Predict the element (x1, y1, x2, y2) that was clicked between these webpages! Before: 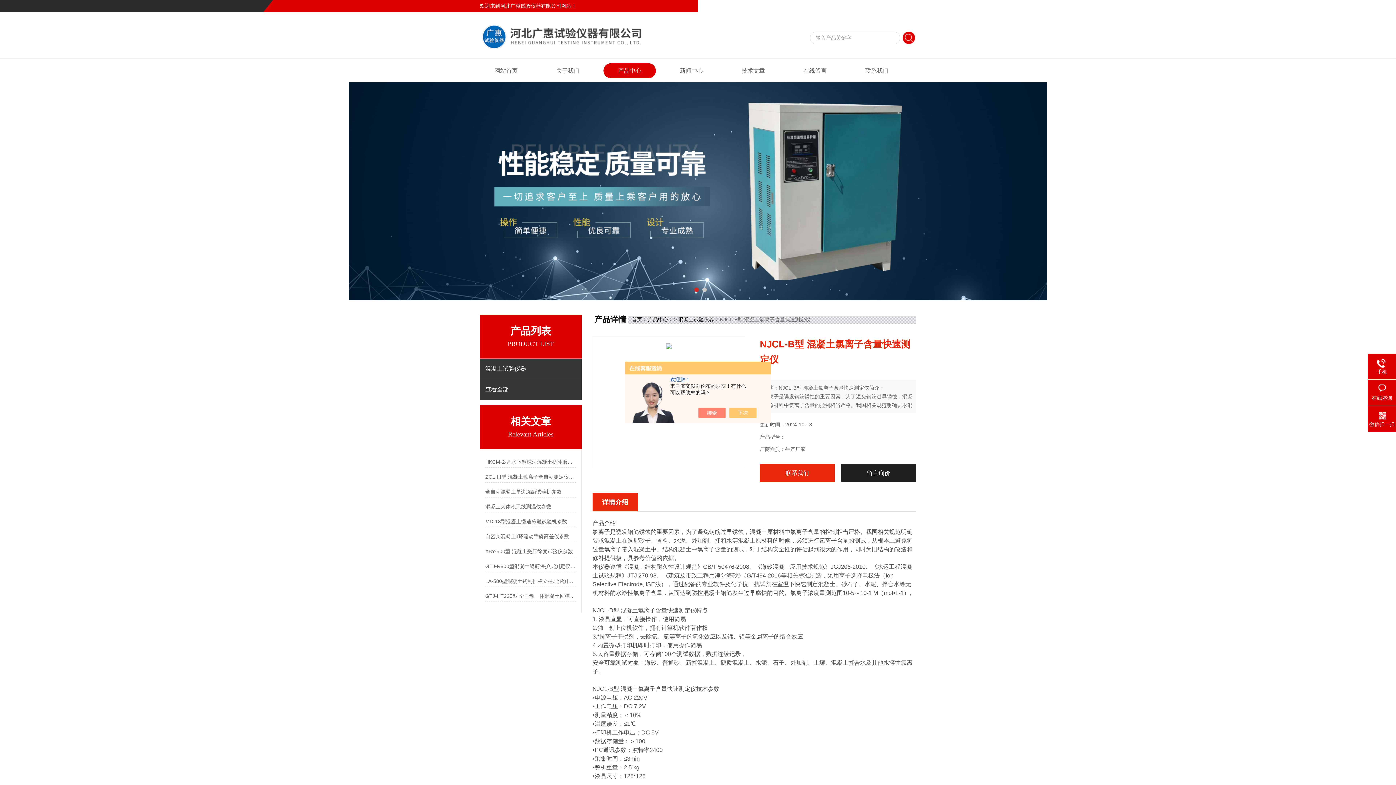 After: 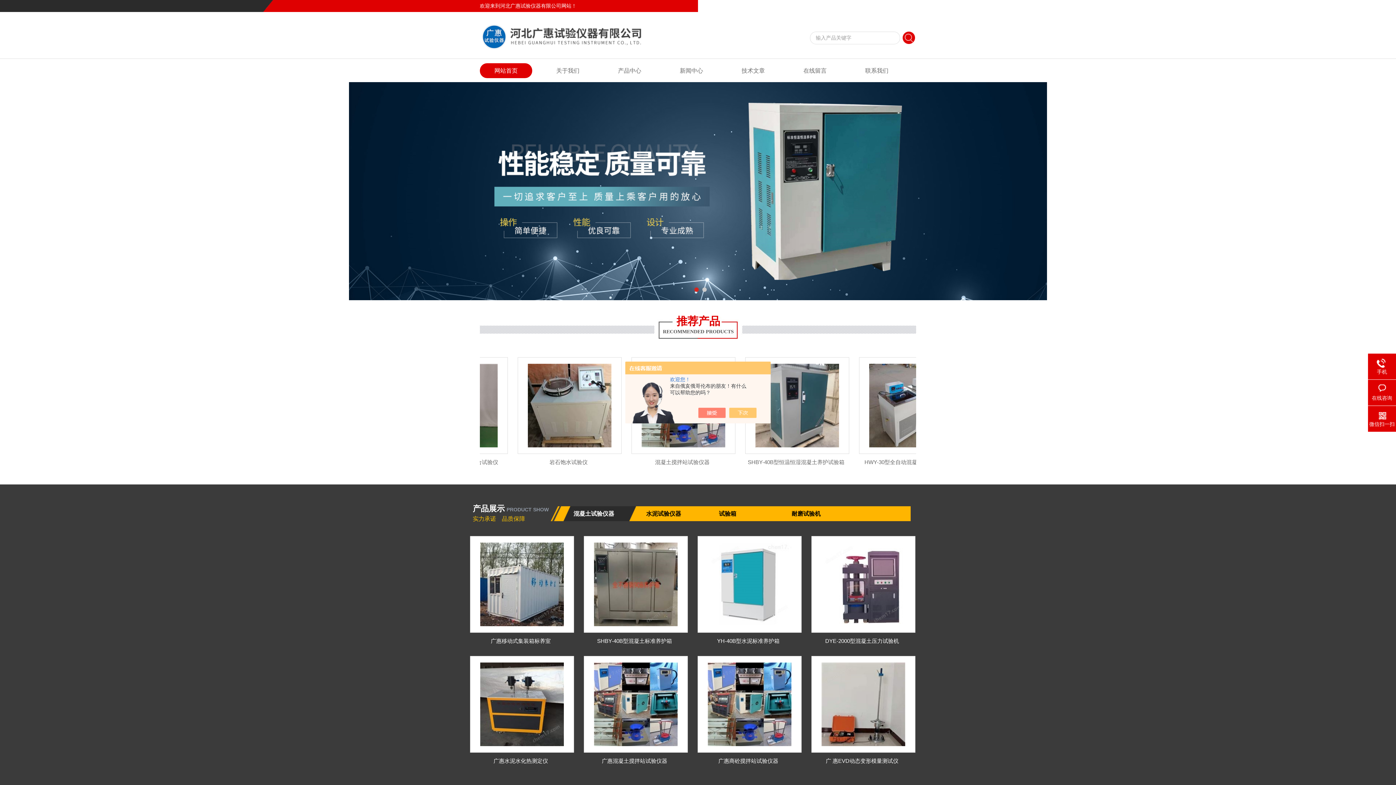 Action: label: 返回首页 bbox: (846, 2, 866, 8)